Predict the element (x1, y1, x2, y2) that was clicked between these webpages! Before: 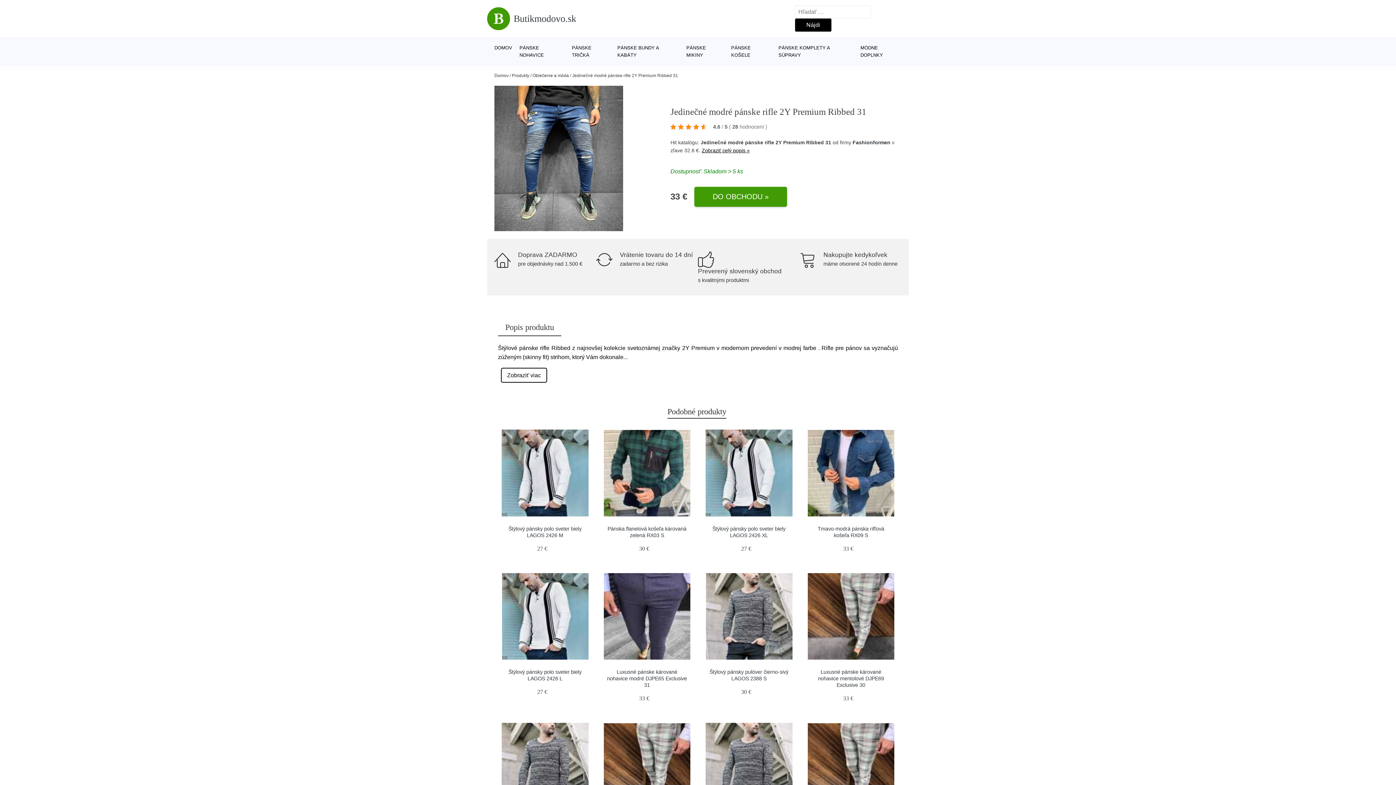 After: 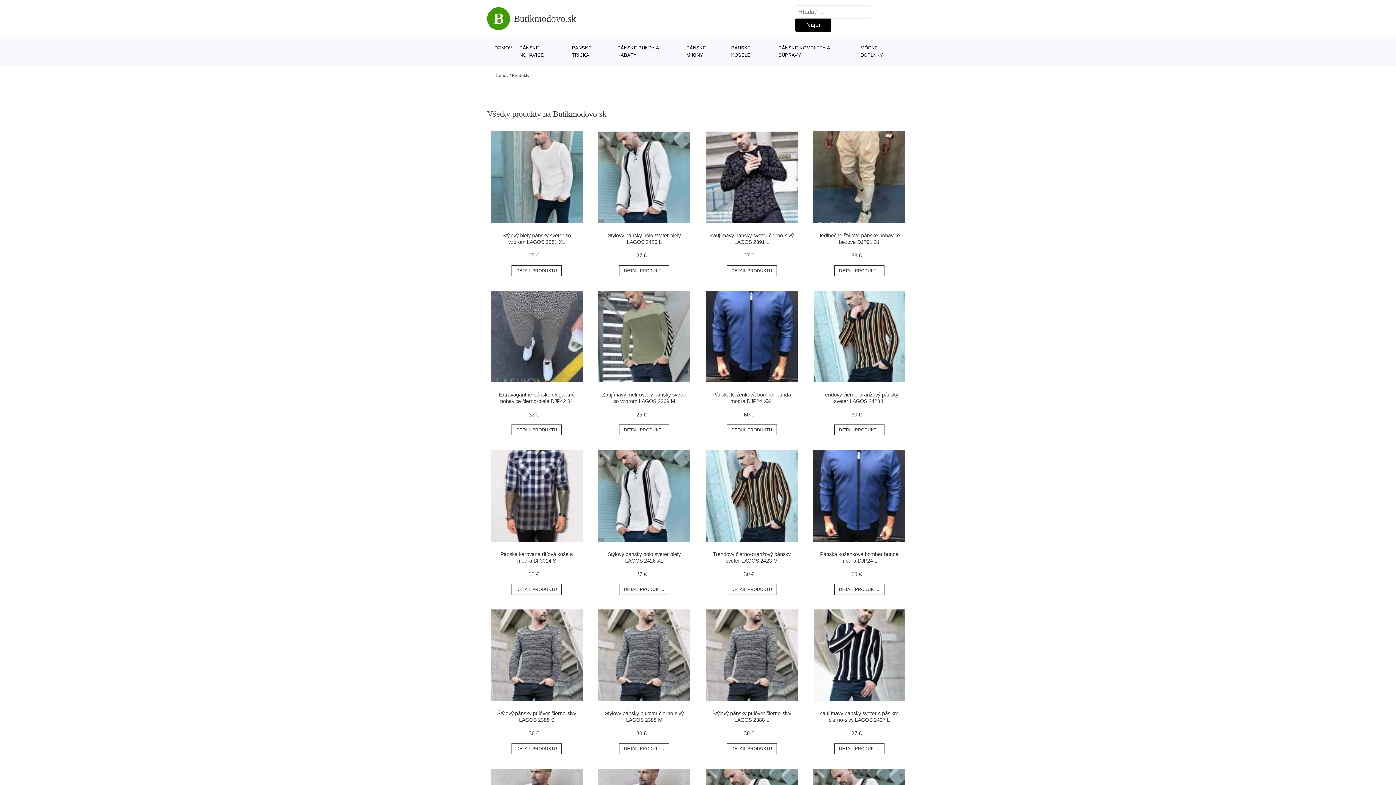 Action: bbox: (512, 73, 529, 78) label: Produkty